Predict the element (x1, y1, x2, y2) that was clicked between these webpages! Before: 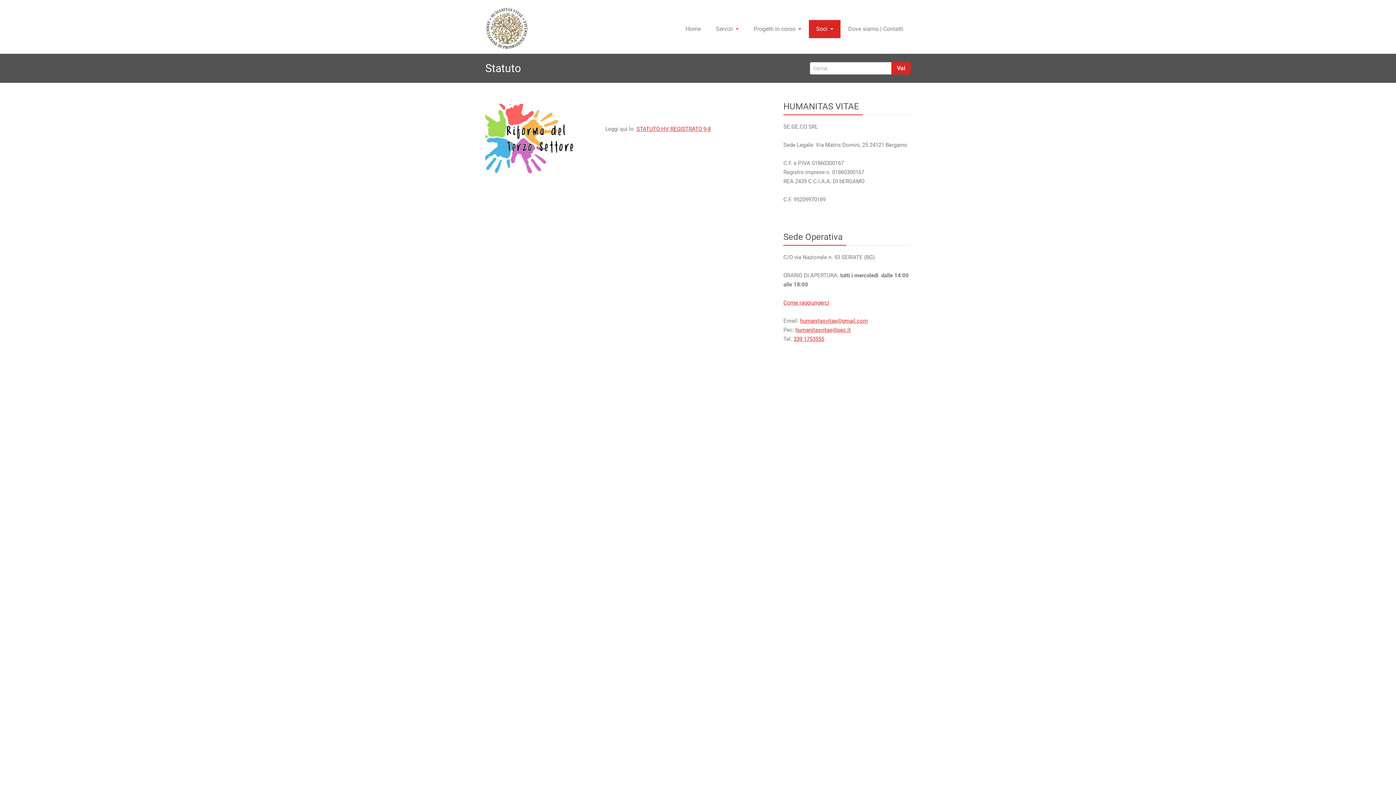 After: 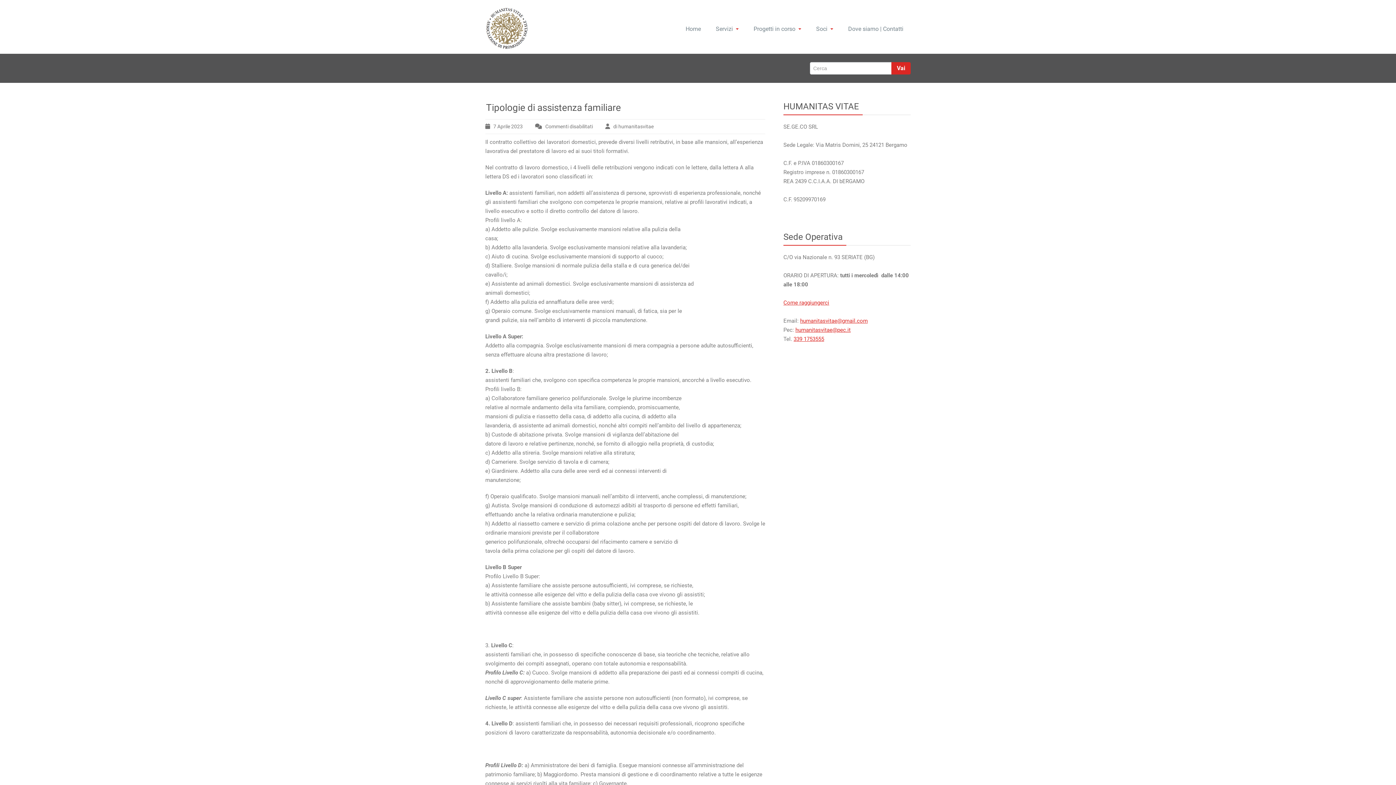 Action: label: Vai bbox: (891, 62, 910, 74)